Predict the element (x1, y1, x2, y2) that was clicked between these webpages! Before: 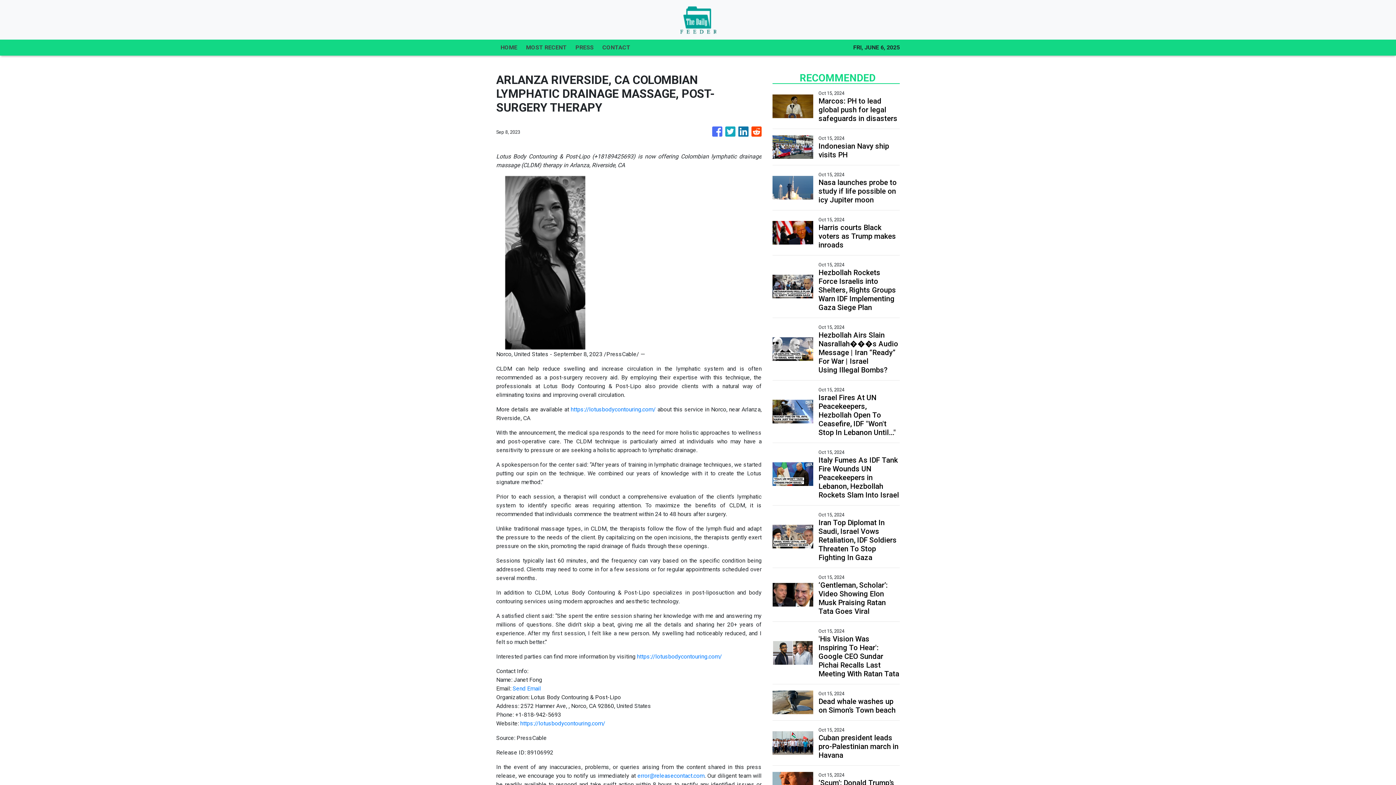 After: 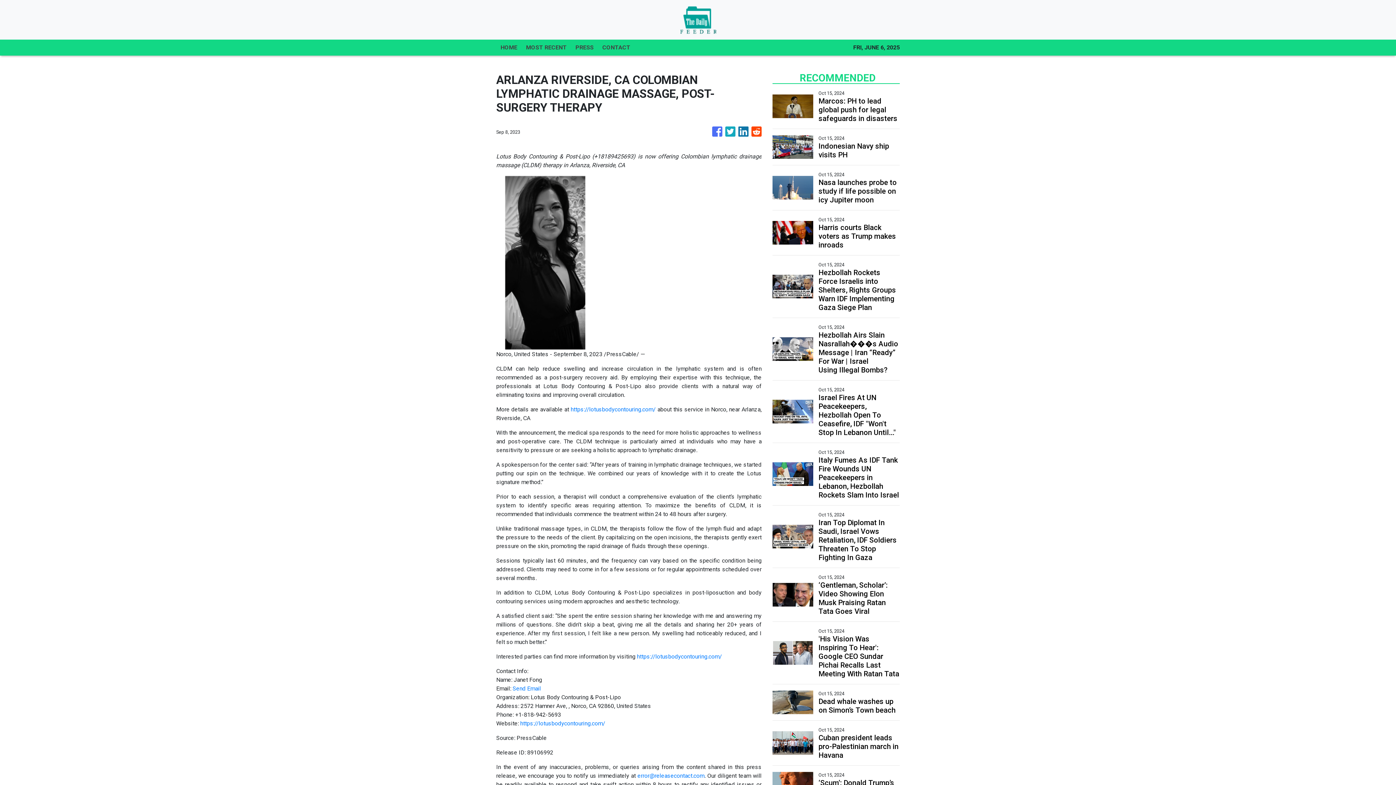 Action: bbox: (751, 123, 761, 140)